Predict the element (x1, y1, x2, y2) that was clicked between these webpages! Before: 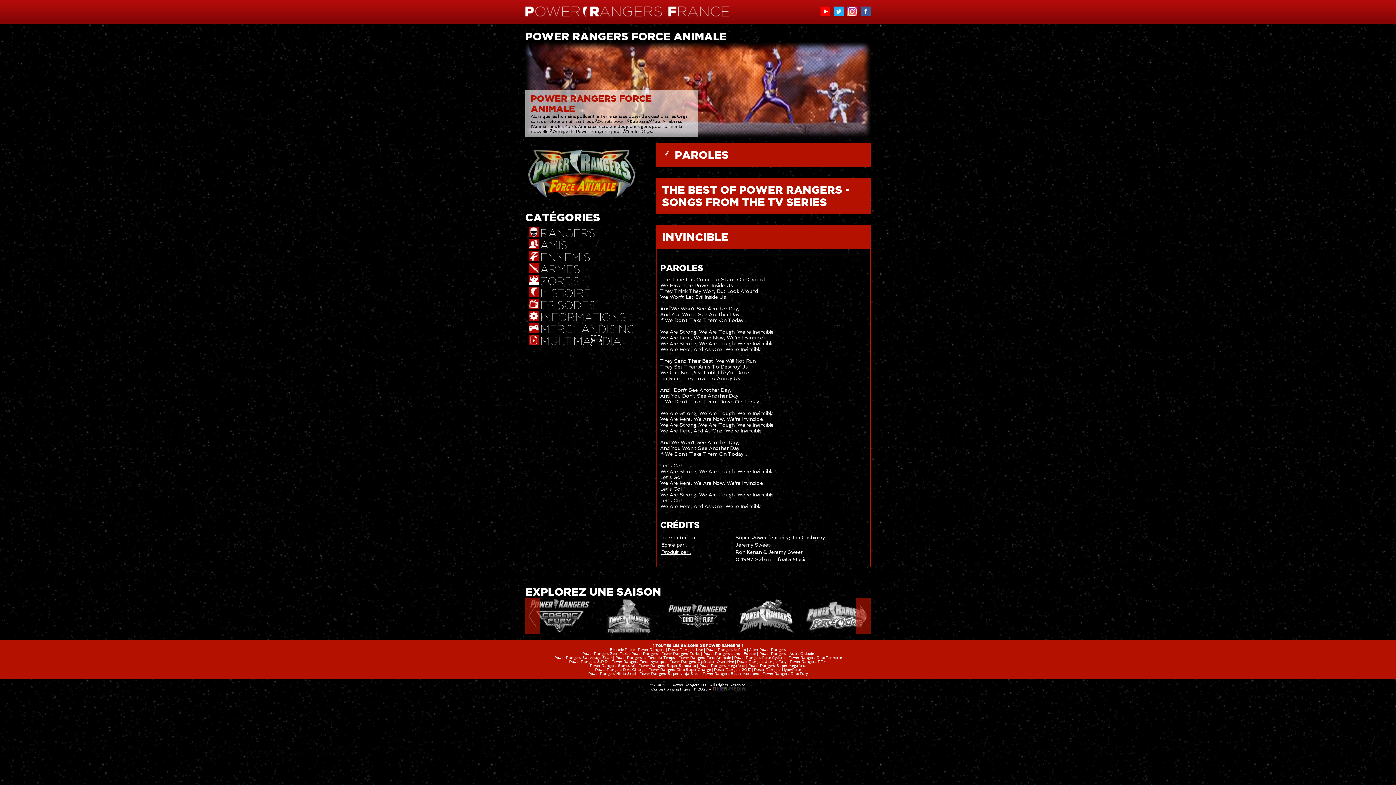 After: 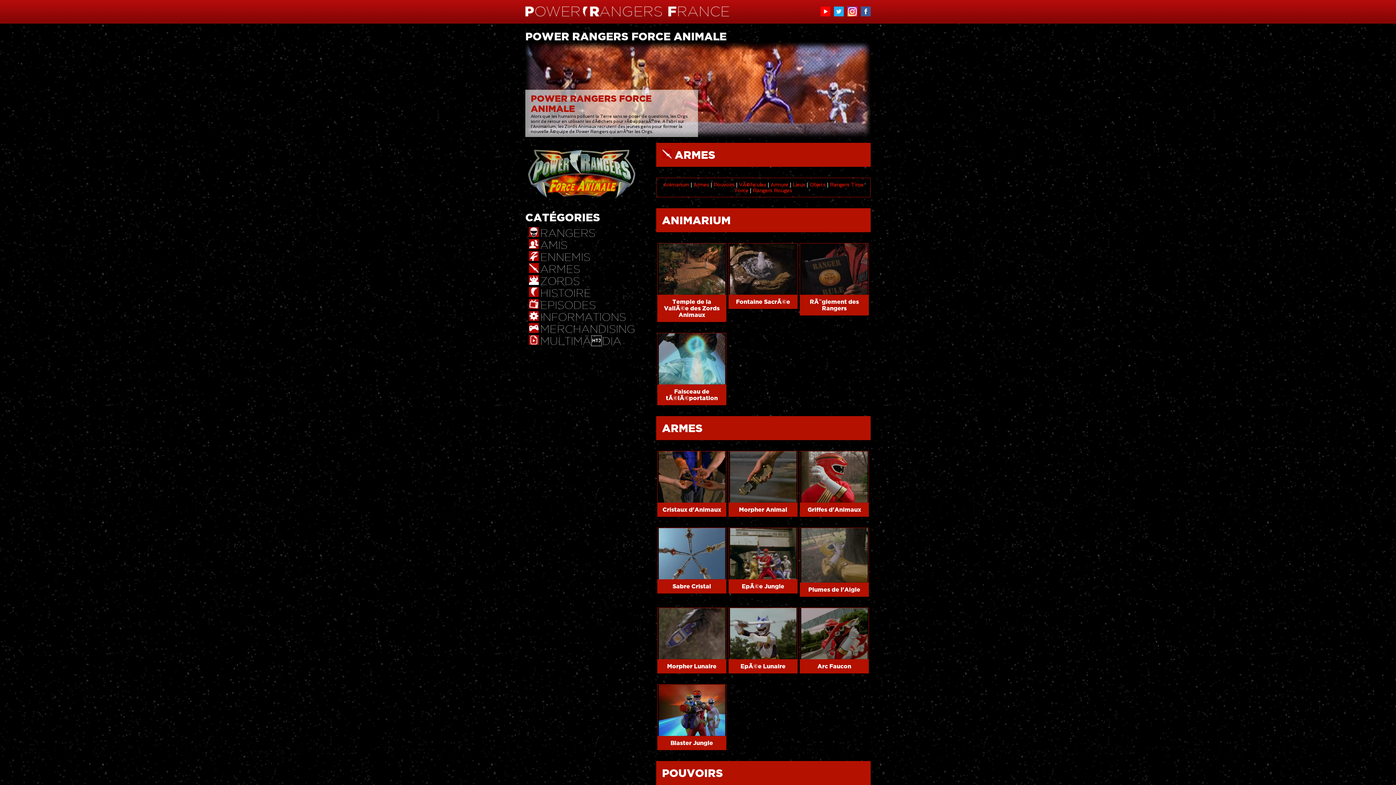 Action: bbox: (529, 268, 580, 274) label:  

ARMES